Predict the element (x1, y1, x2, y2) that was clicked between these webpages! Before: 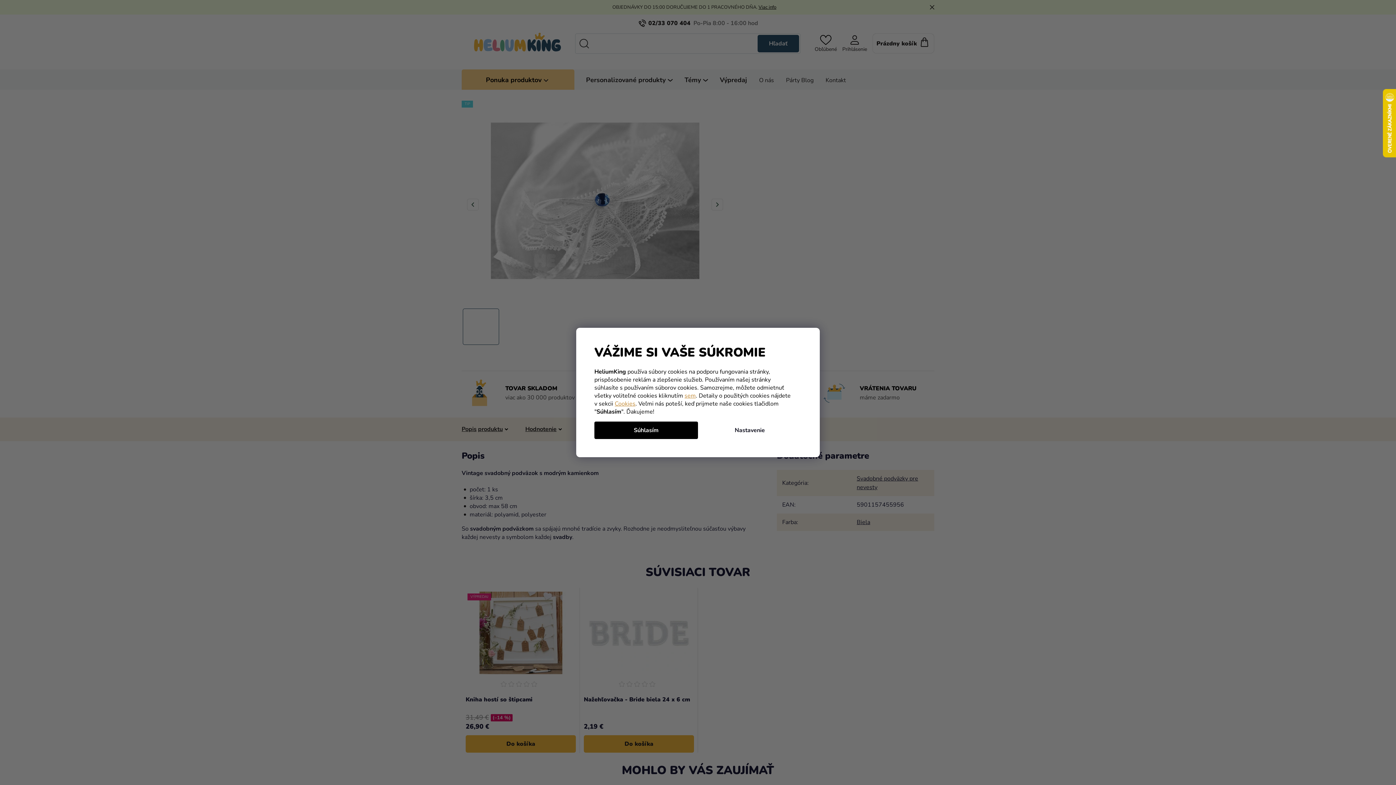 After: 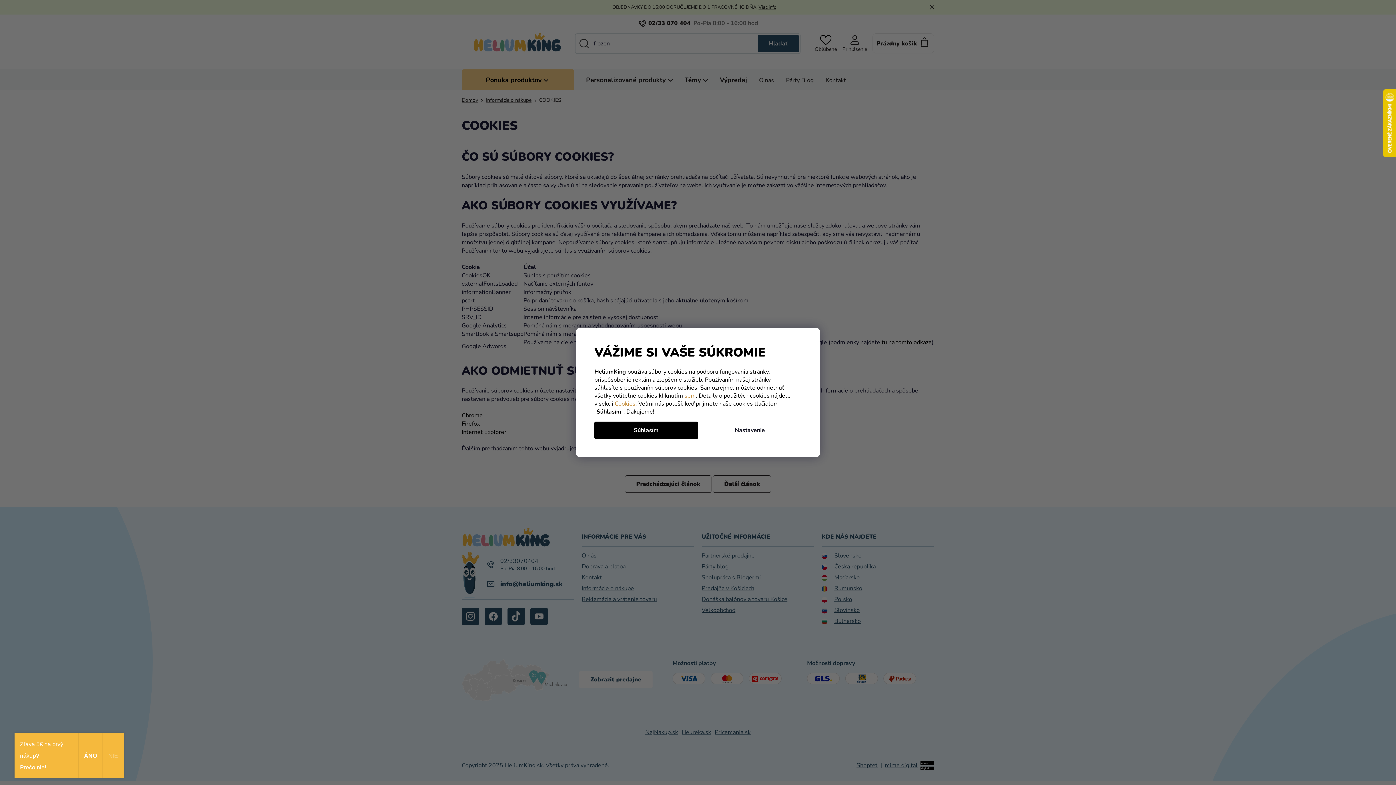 Action: bbox: (614, 399, 635, 407) label: Cookies